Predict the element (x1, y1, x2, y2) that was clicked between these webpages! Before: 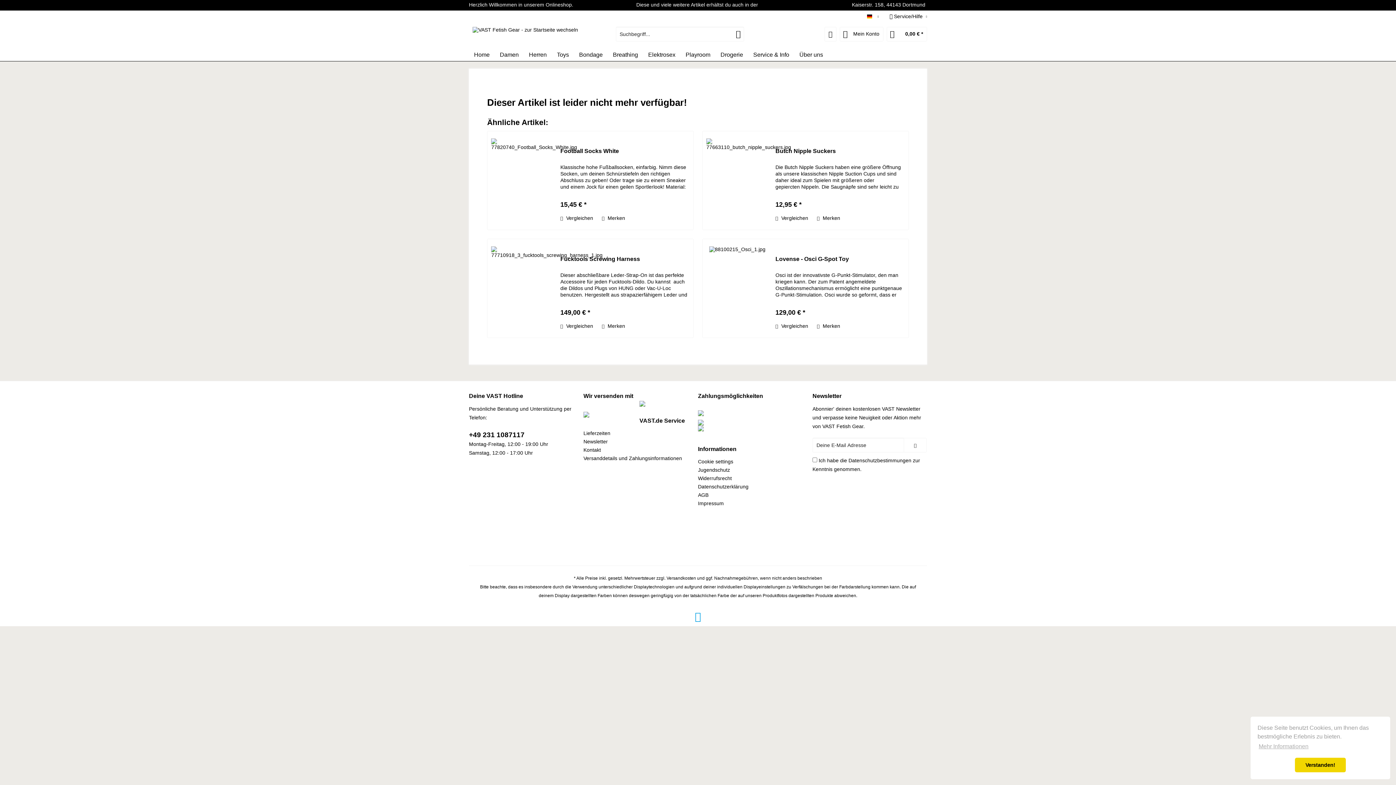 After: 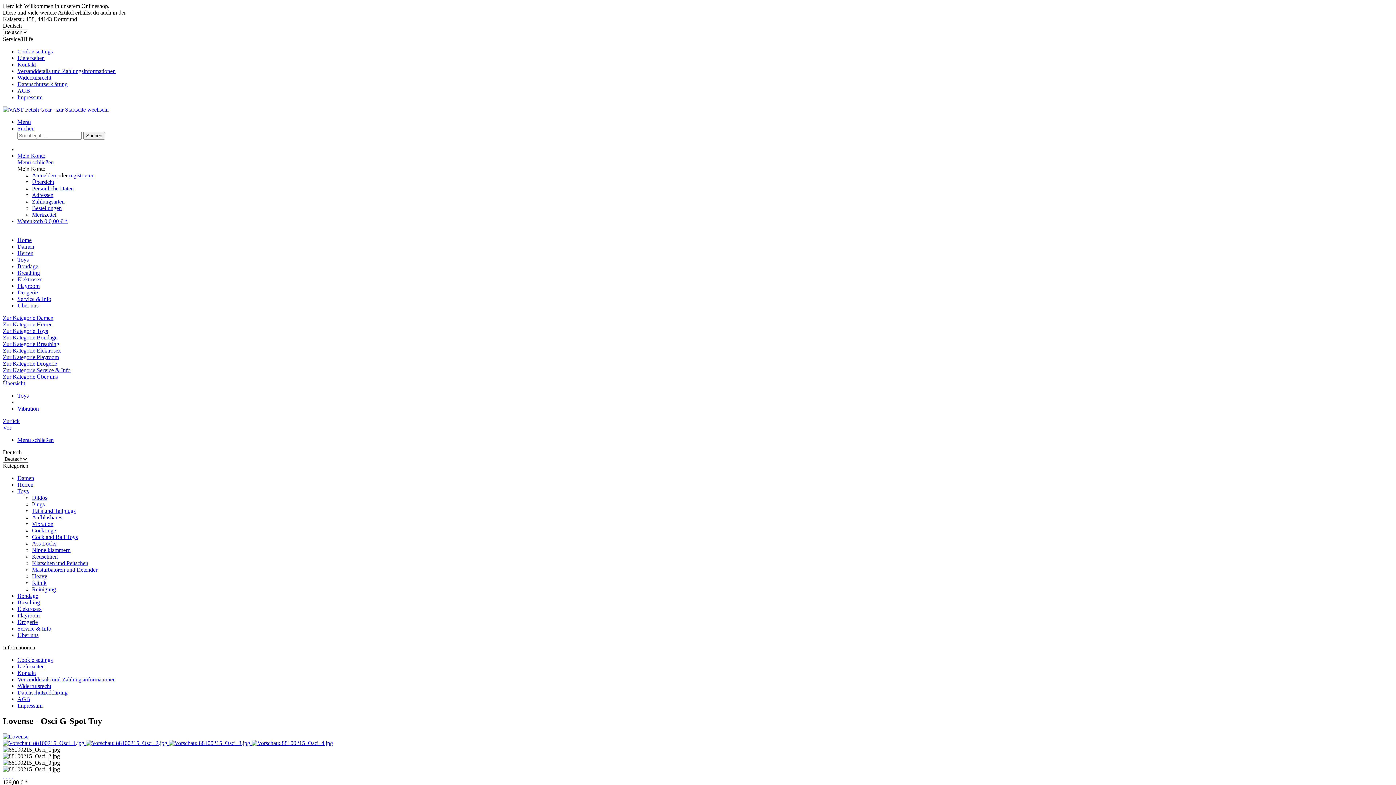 Action: bbox: (706, 246, 768, 330)